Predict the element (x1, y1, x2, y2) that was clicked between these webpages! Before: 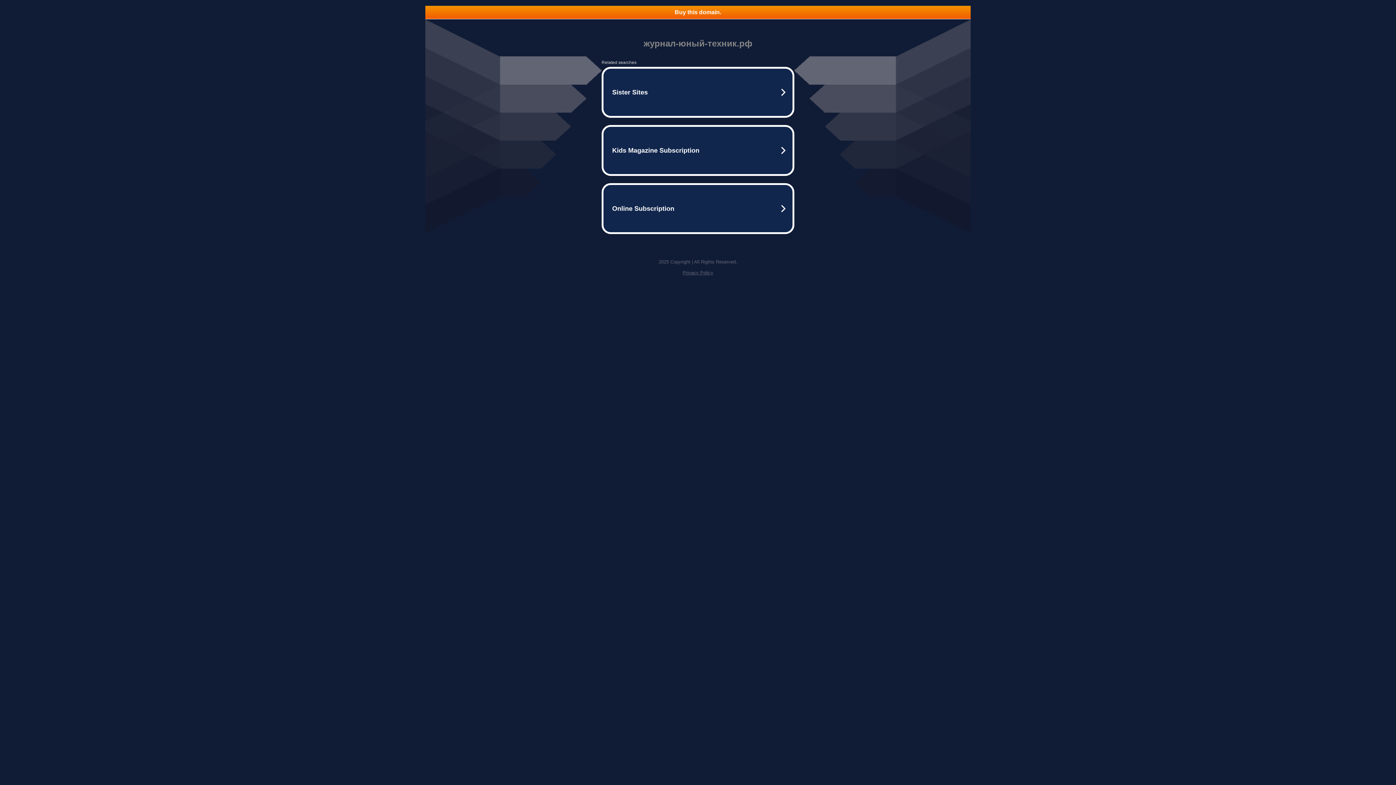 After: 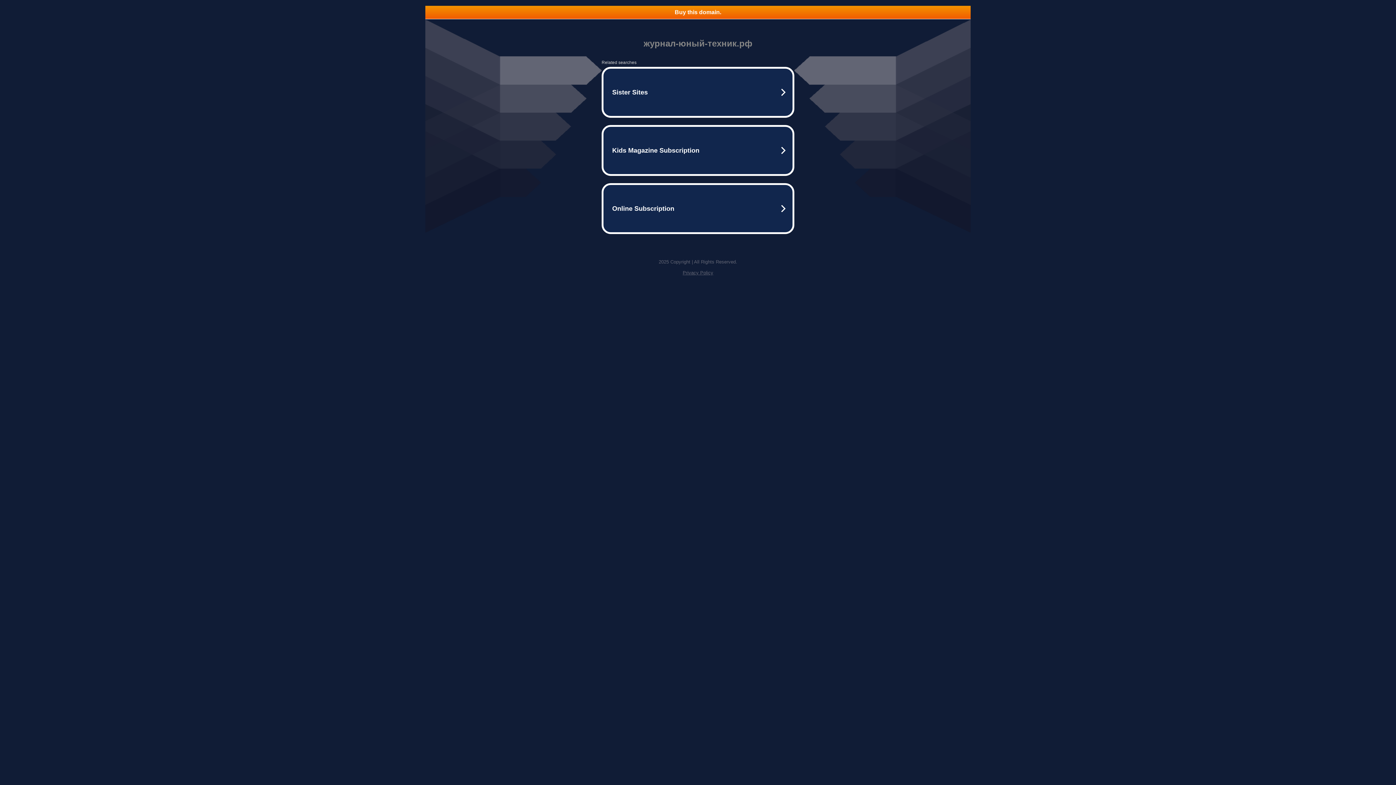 Action: bbox: (682, 270, 713, 275) label: Privacy Policy